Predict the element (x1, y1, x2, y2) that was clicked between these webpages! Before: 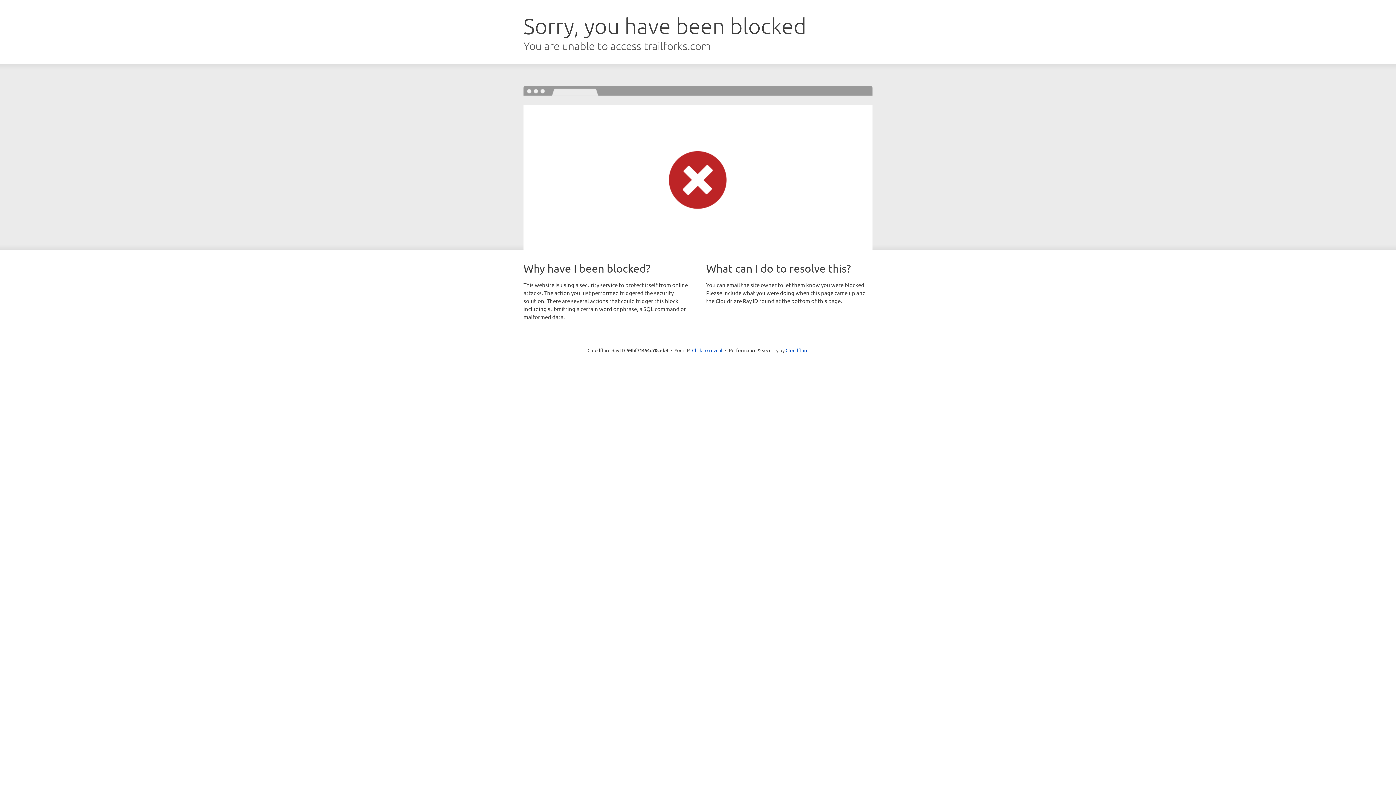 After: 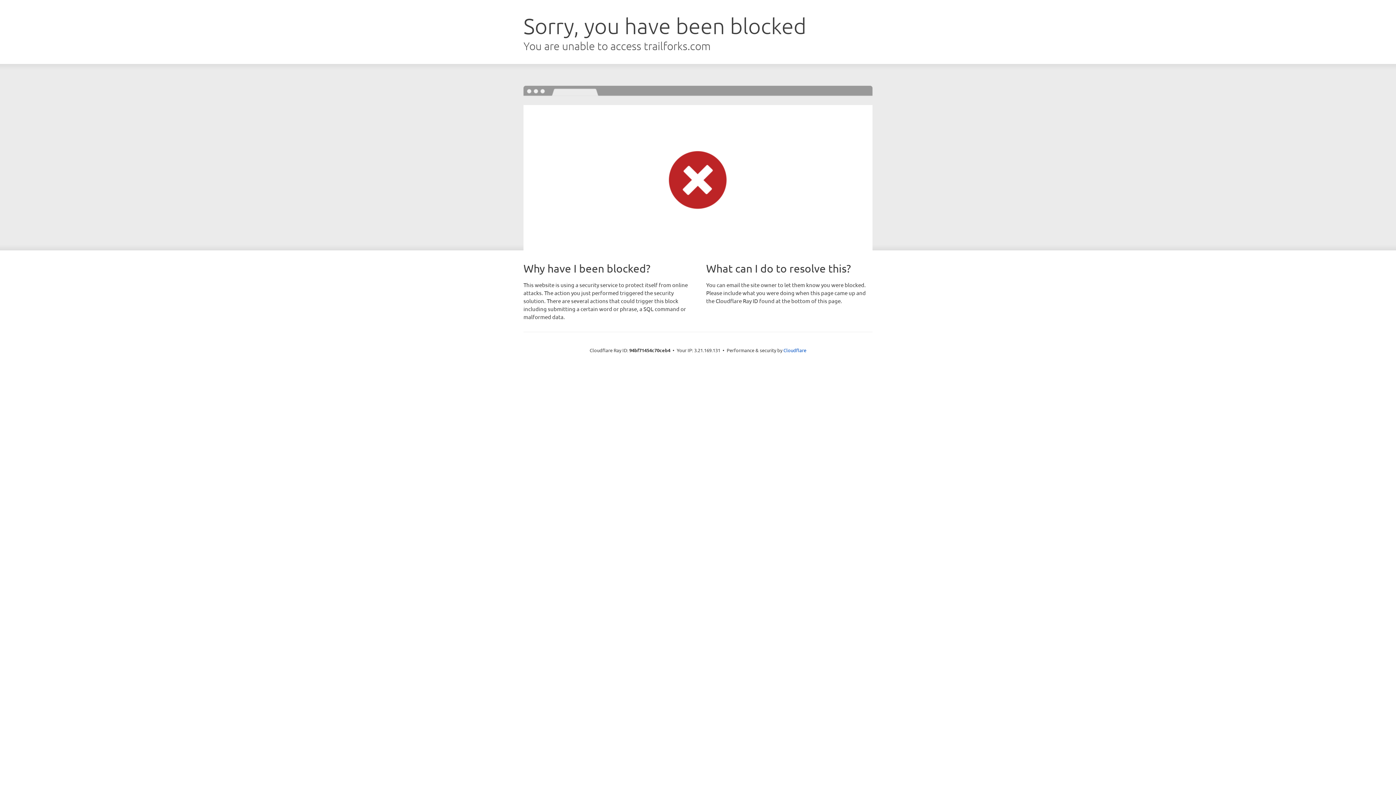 Action: bbox: (692, 346, 722, 353) label: Click to reveal